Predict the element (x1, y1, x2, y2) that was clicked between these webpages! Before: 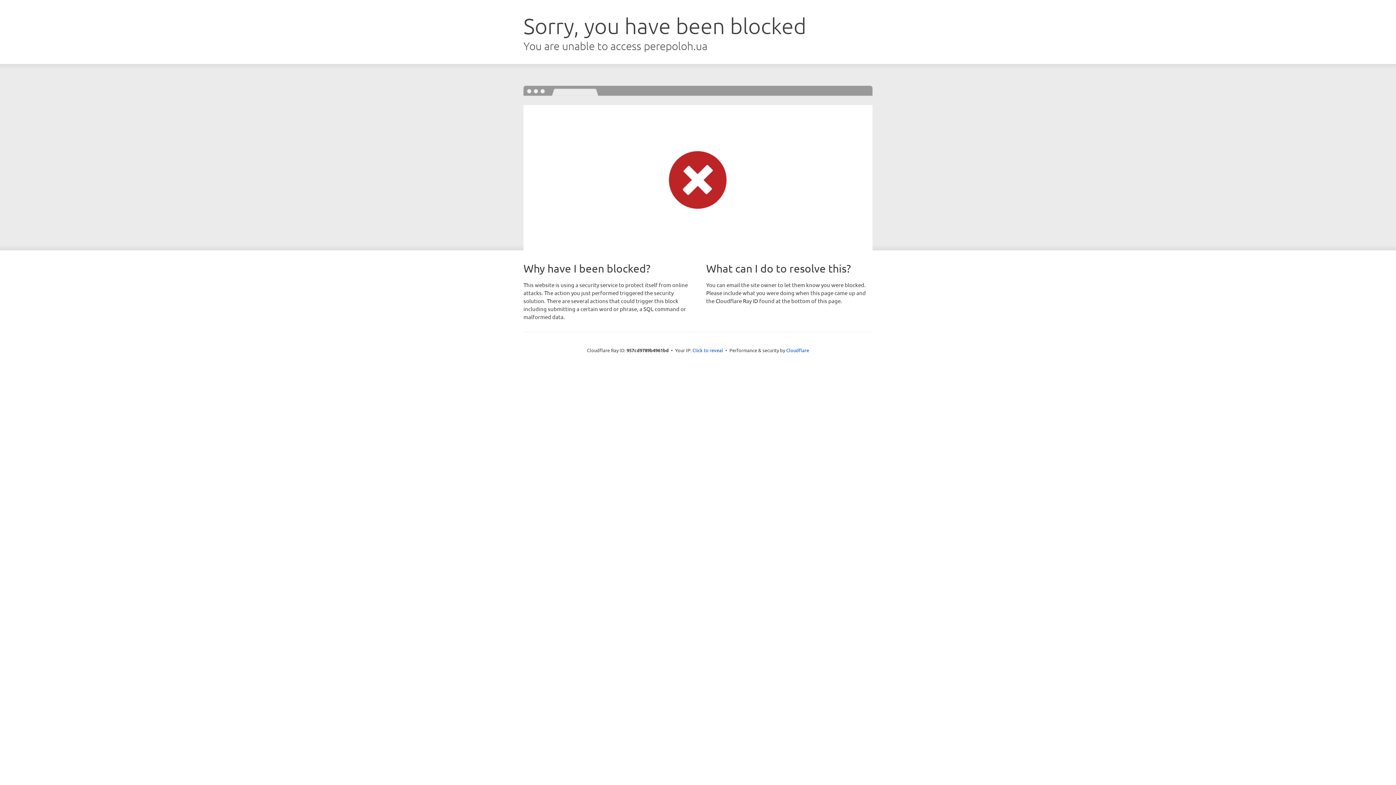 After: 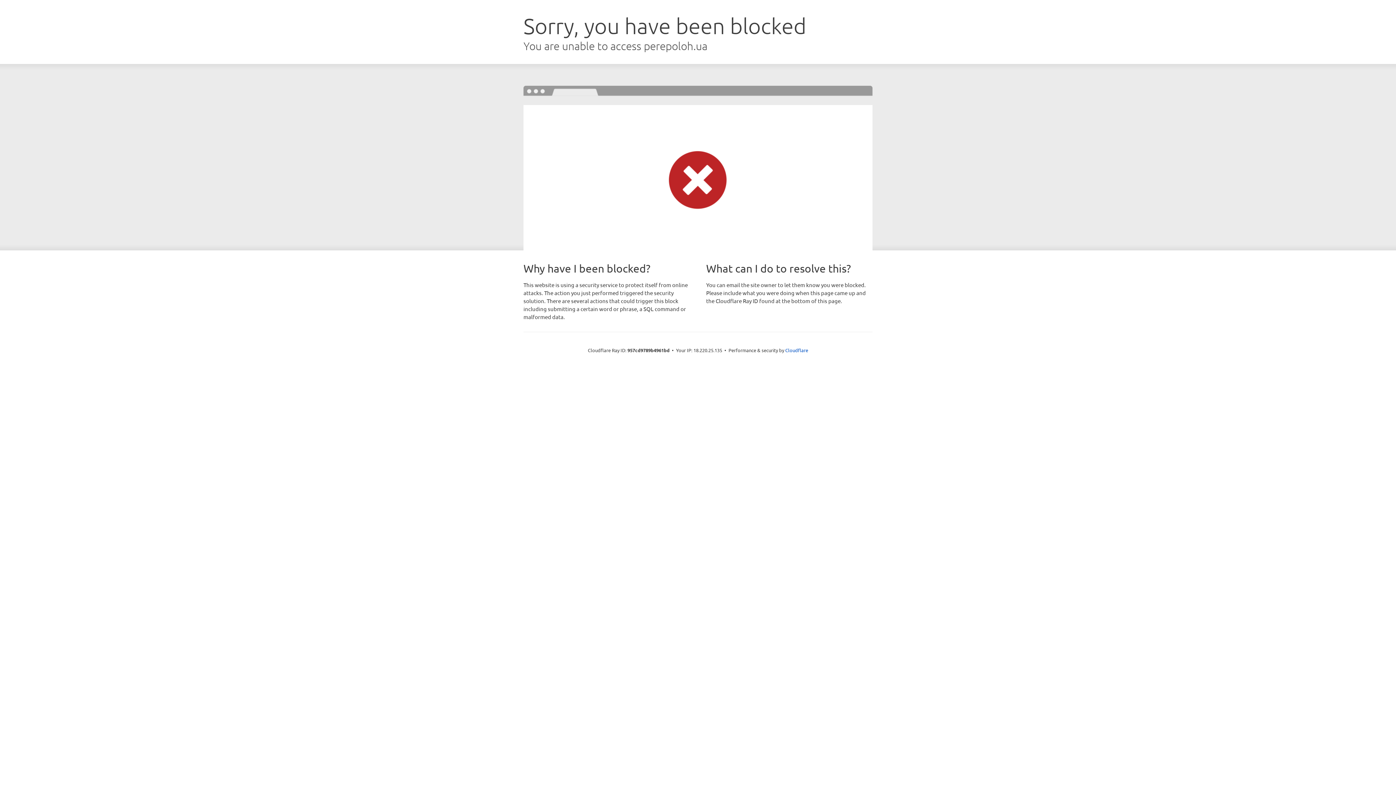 Action: bbox: (692, 346, 723, 353) label: Click to reveal